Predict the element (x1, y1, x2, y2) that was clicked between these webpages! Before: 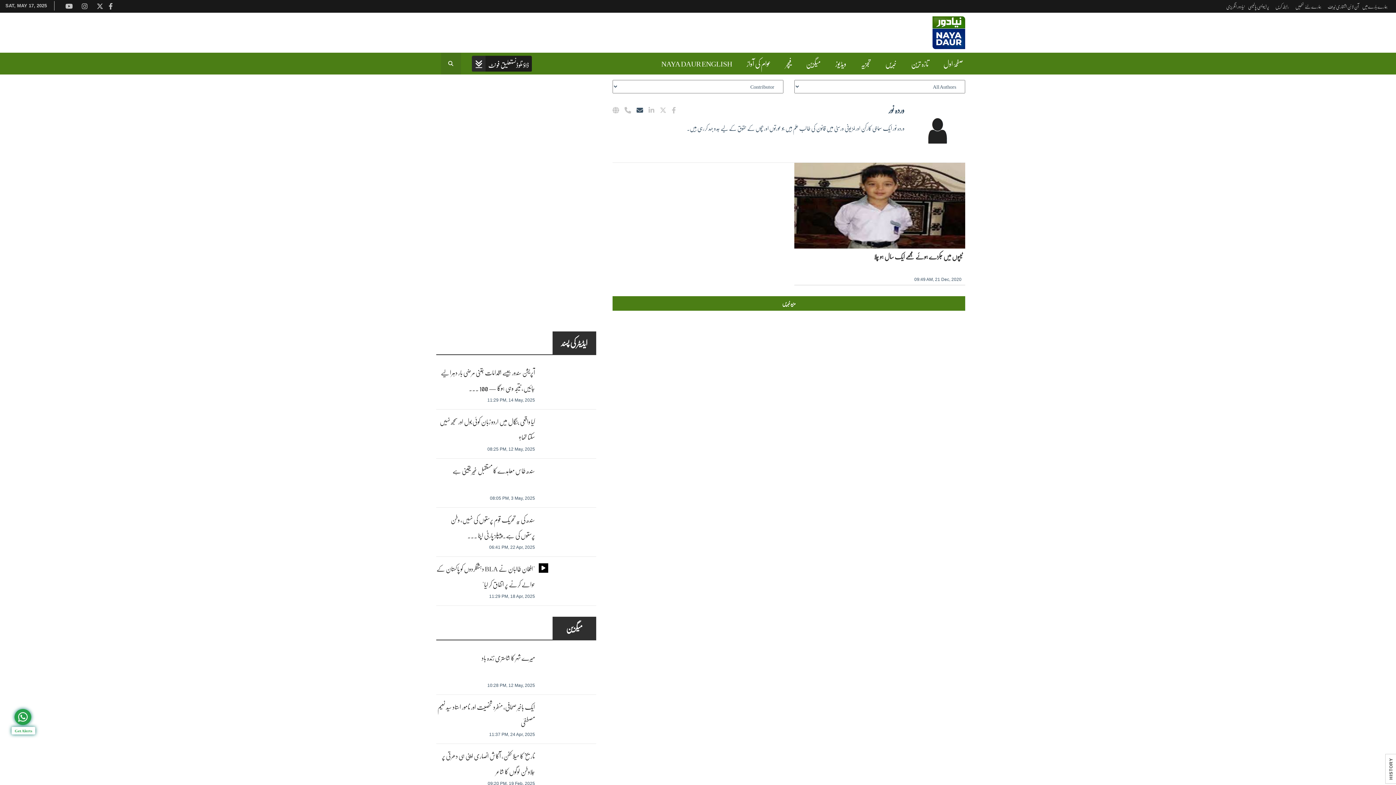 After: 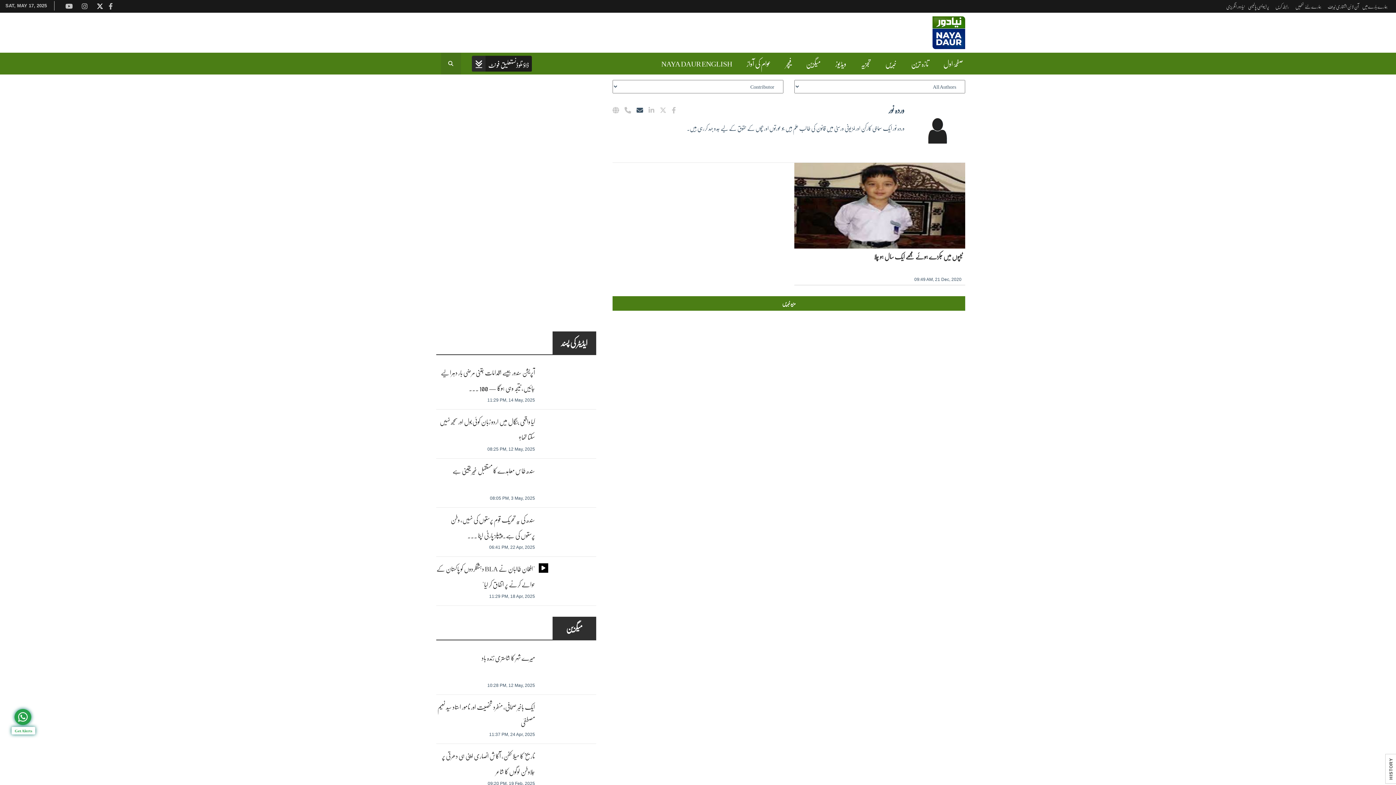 Action: bbox: (96, -1, 103, 14) label: twitter